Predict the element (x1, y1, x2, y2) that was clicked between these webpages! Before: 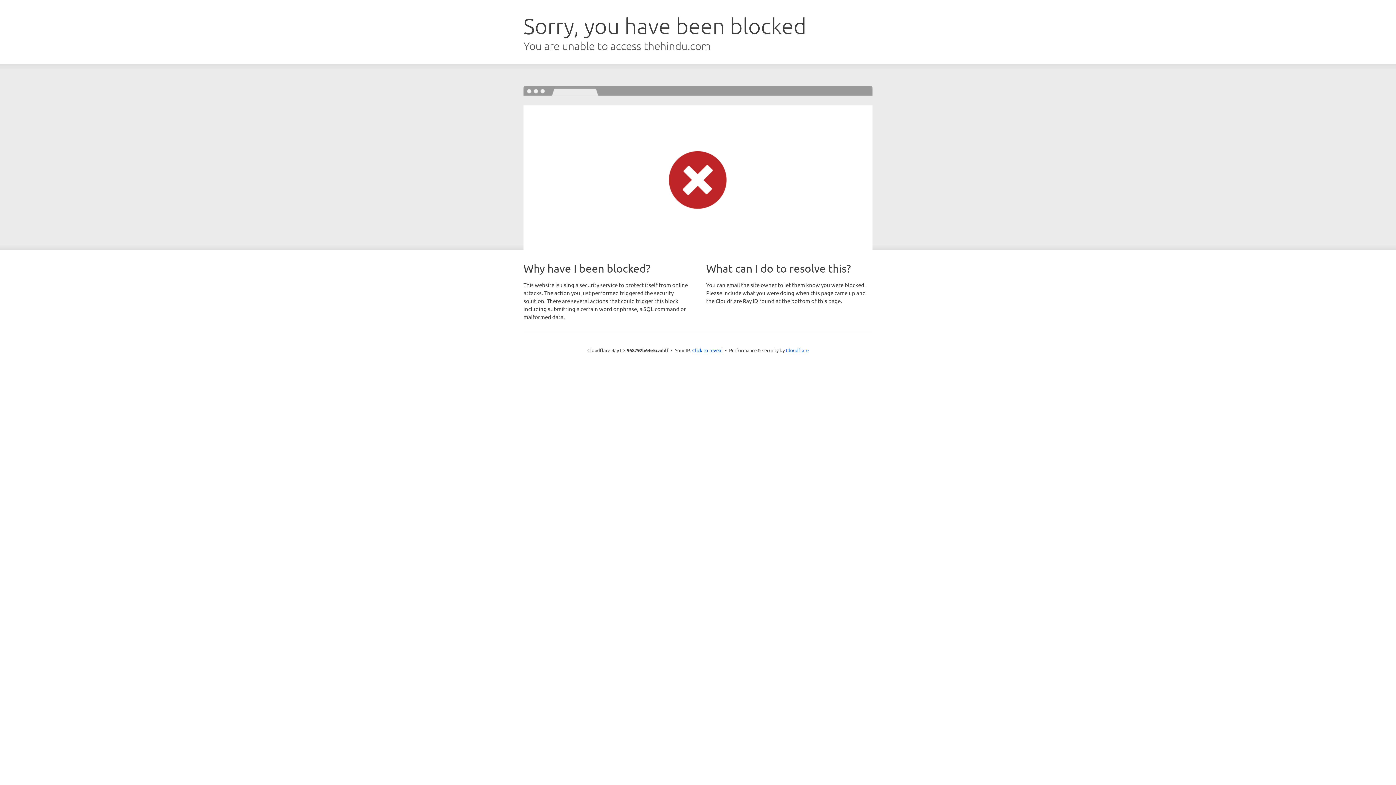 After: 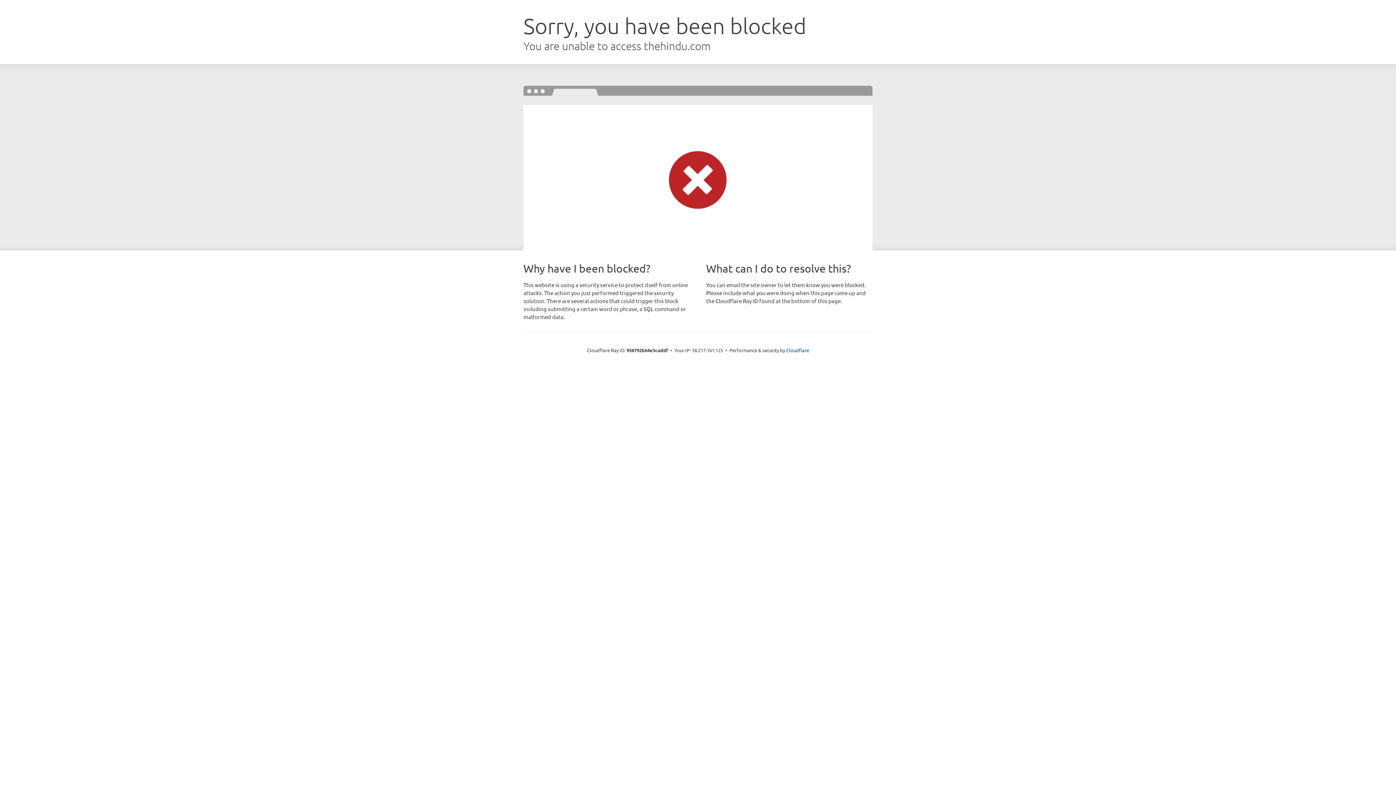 Action: label: Click to reveal bbox: (692, 346, 722, 353)